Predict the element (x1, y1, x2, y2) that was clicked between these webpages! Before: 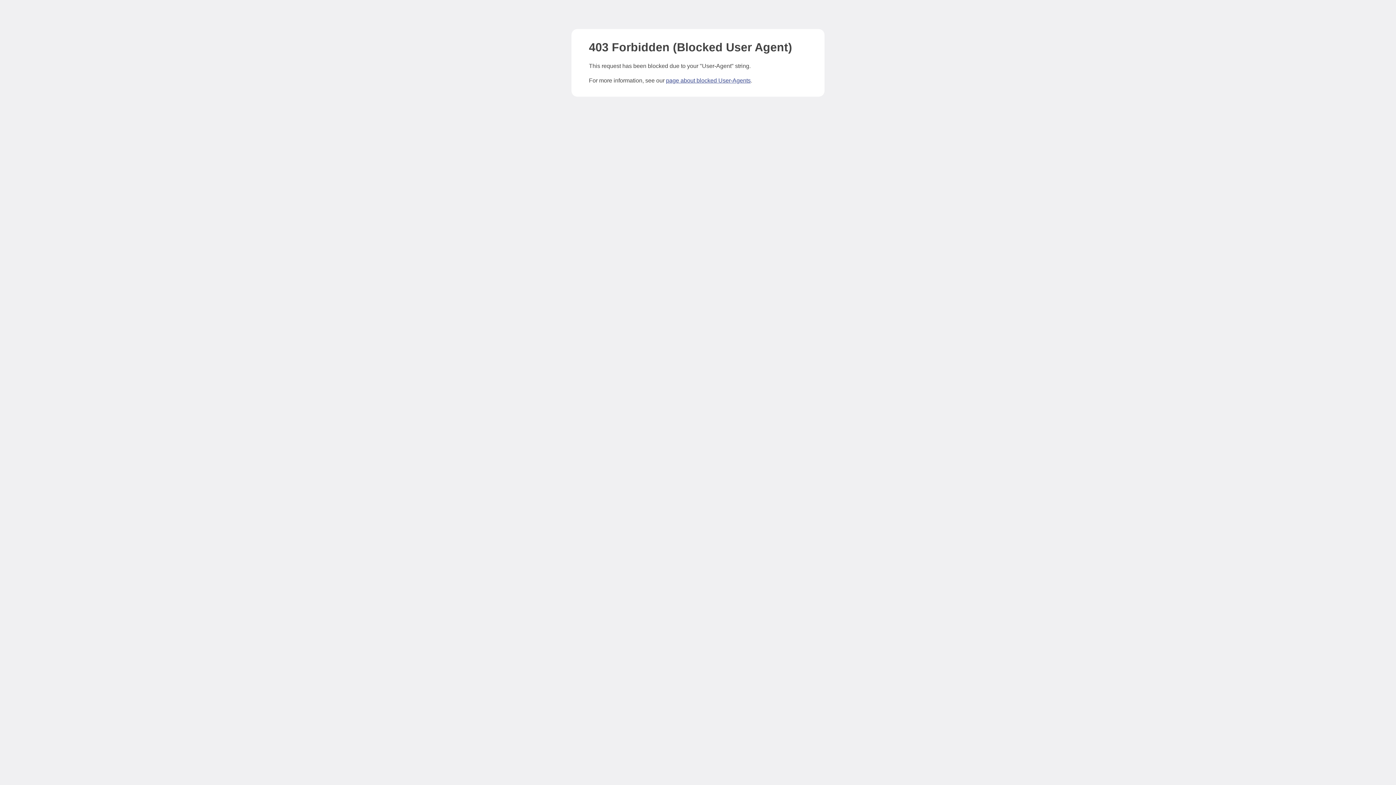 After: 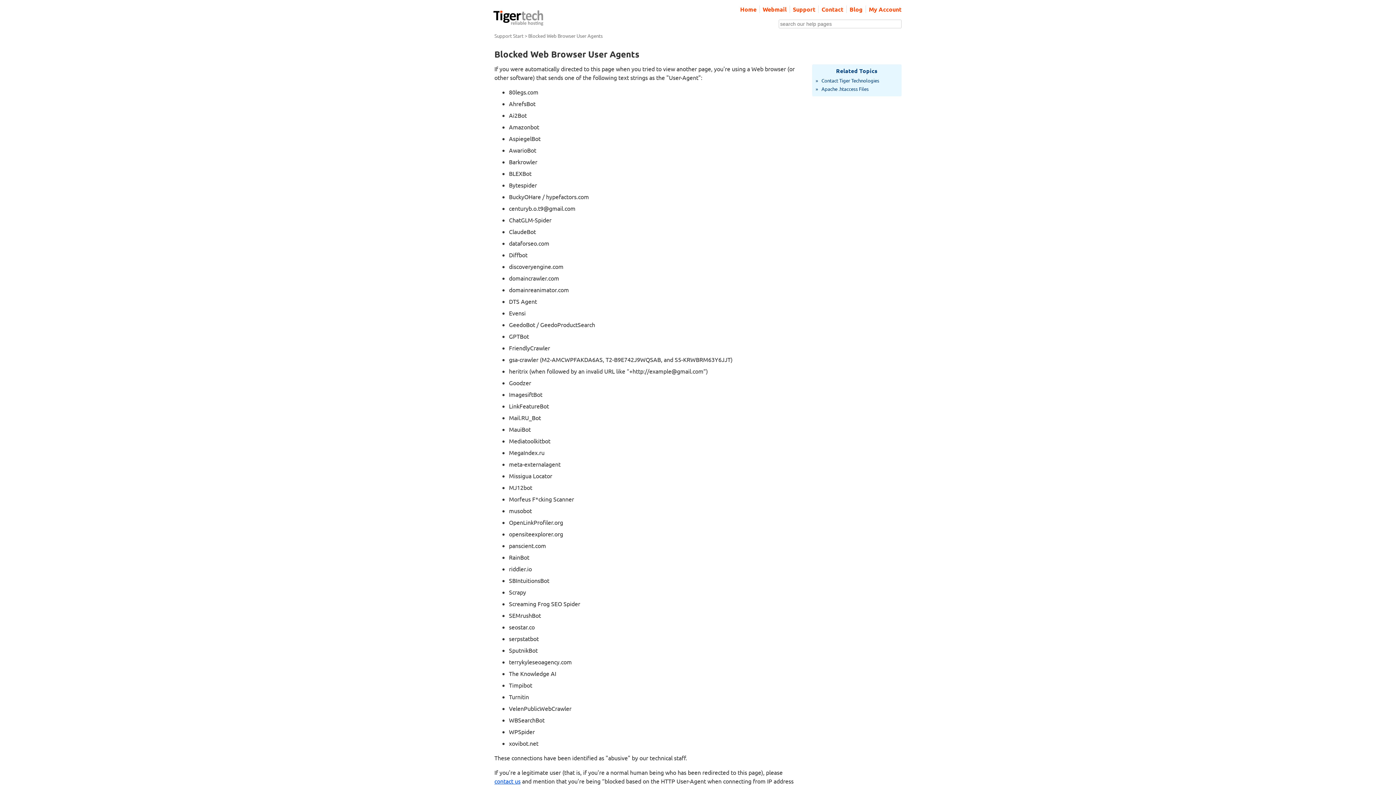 Action: label: page about blocked User-Agents bbox: (666, 77, 750, 83)